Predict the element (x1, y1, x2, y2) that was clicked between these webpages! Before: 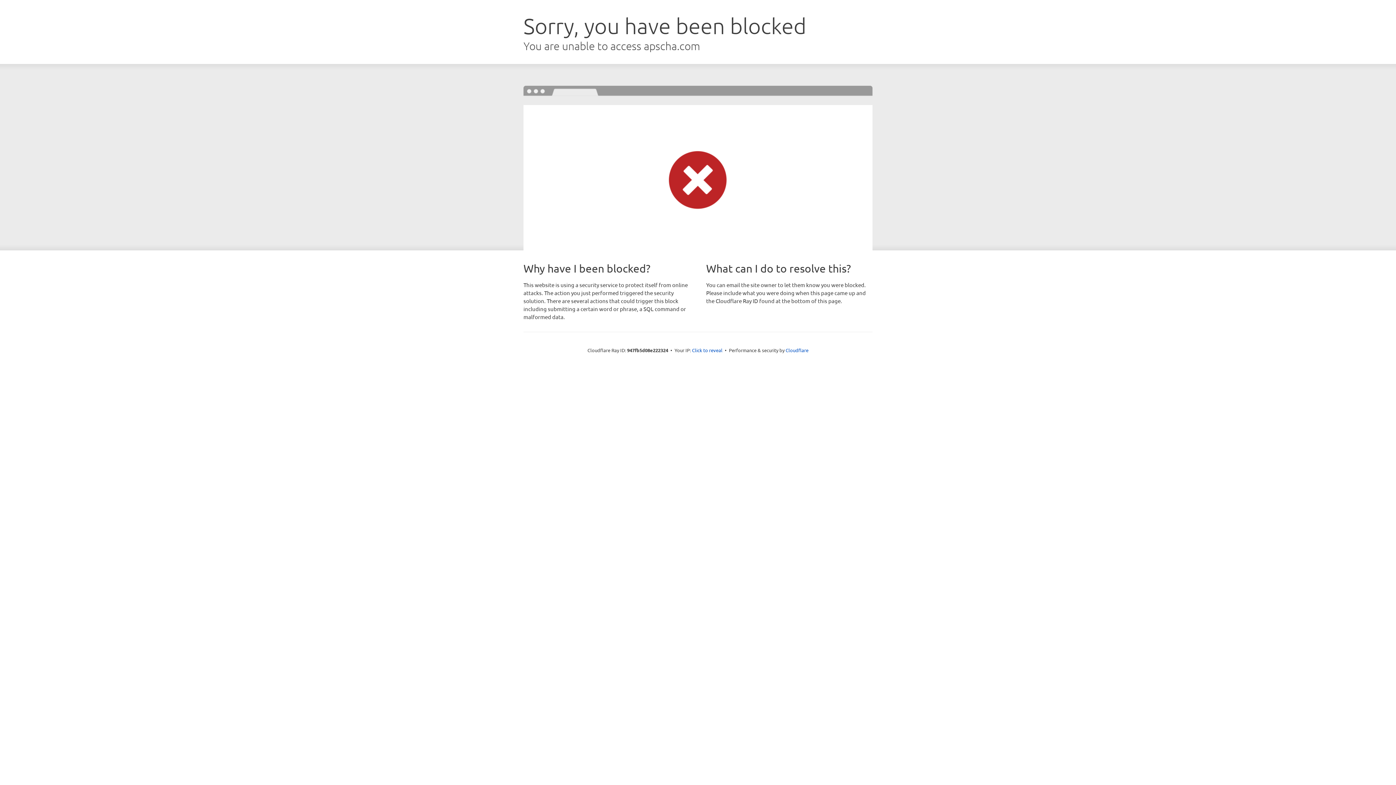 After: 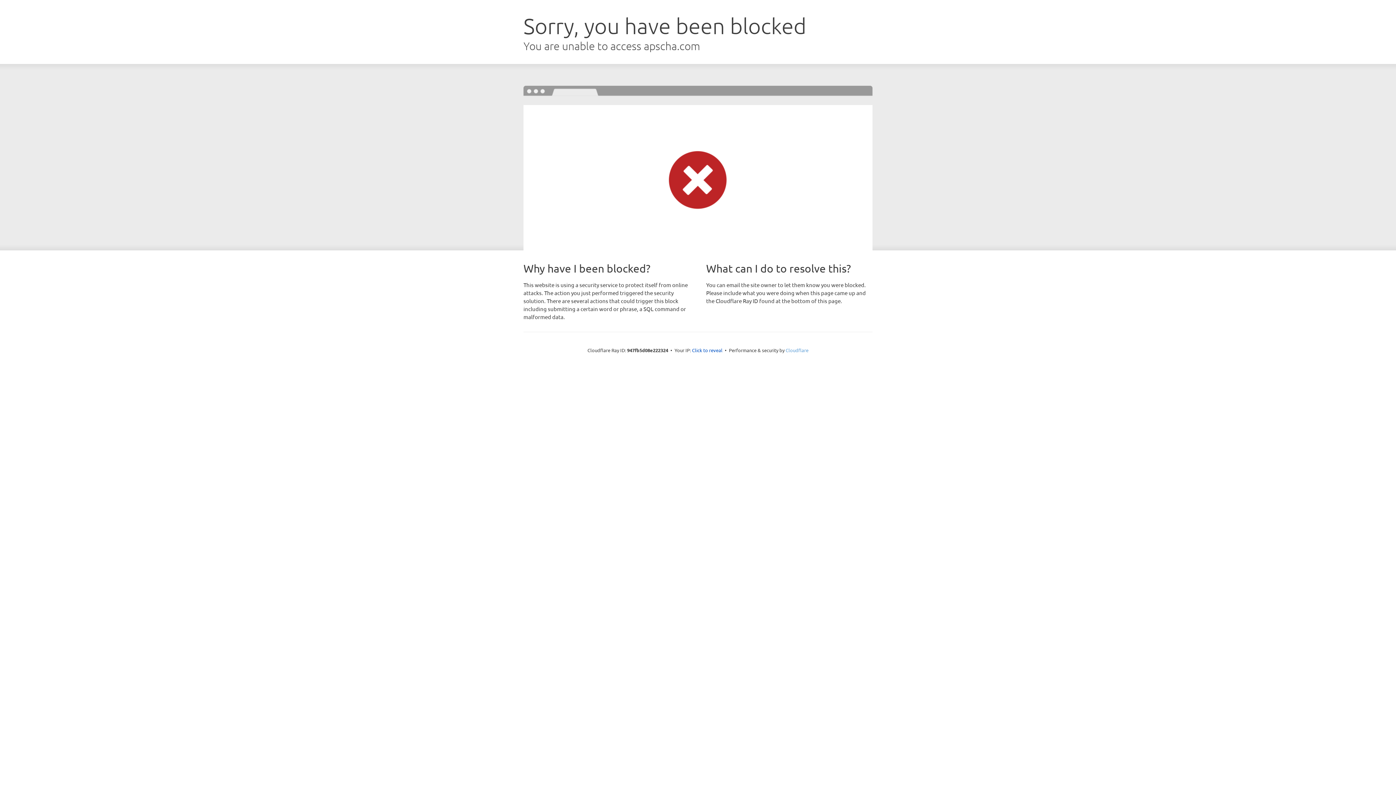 Action: label: Cloudflare bbox: (785, 347, 808, 353)